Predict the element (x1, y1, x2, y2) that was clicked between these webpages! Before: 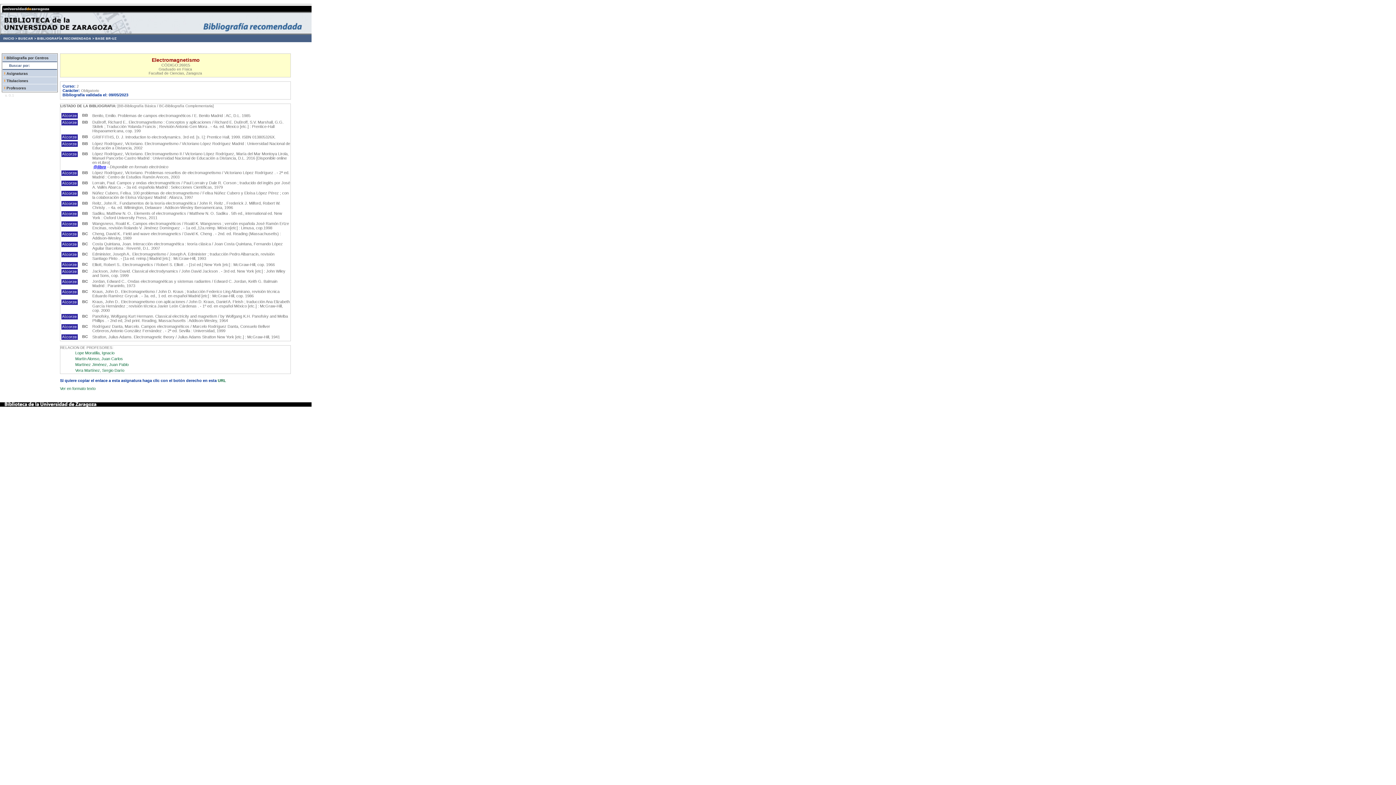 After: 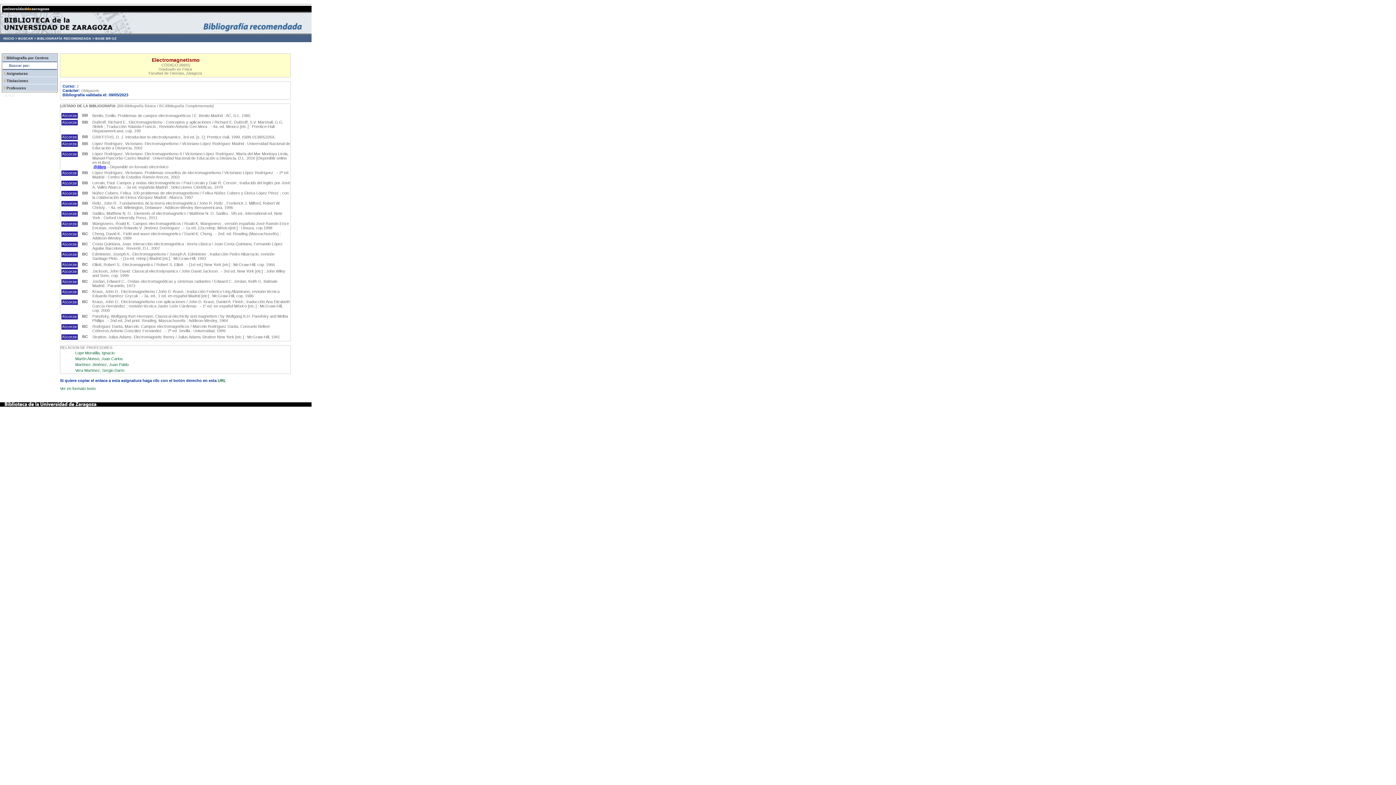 Action: bbox: (93, 164, 106, 169) label: @libro